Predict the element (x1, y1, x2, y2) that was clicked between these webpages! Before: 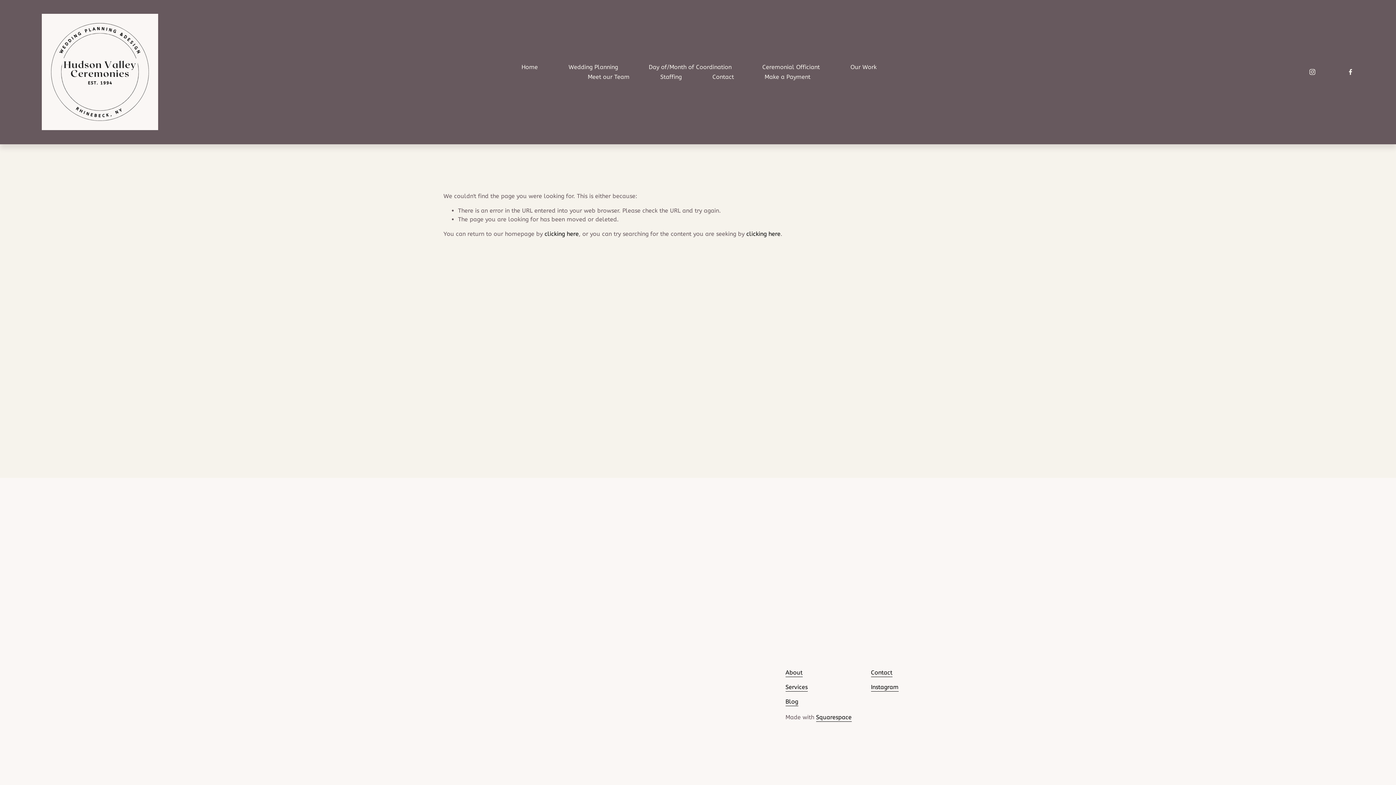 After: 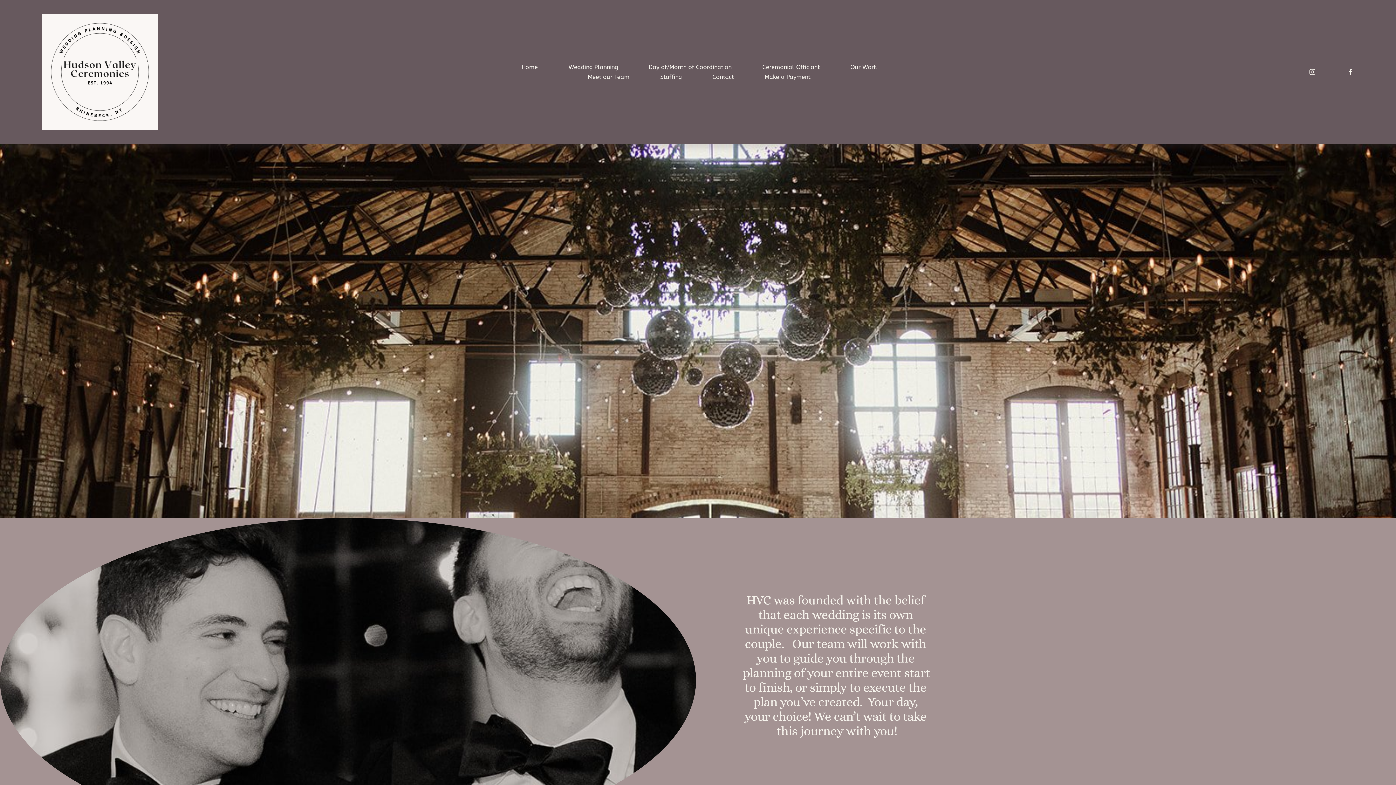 Action: label: clicking here bbox: (544, 230, 578, 237)